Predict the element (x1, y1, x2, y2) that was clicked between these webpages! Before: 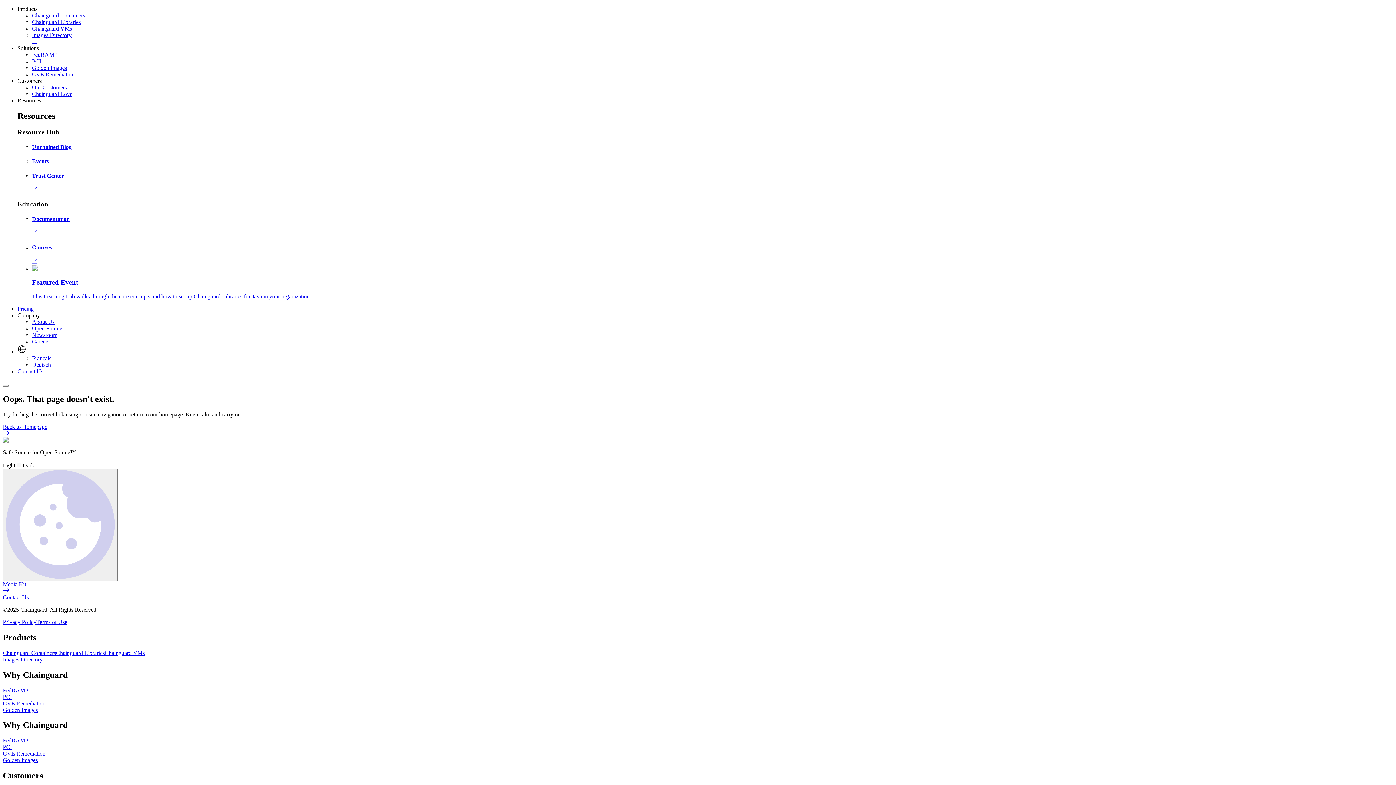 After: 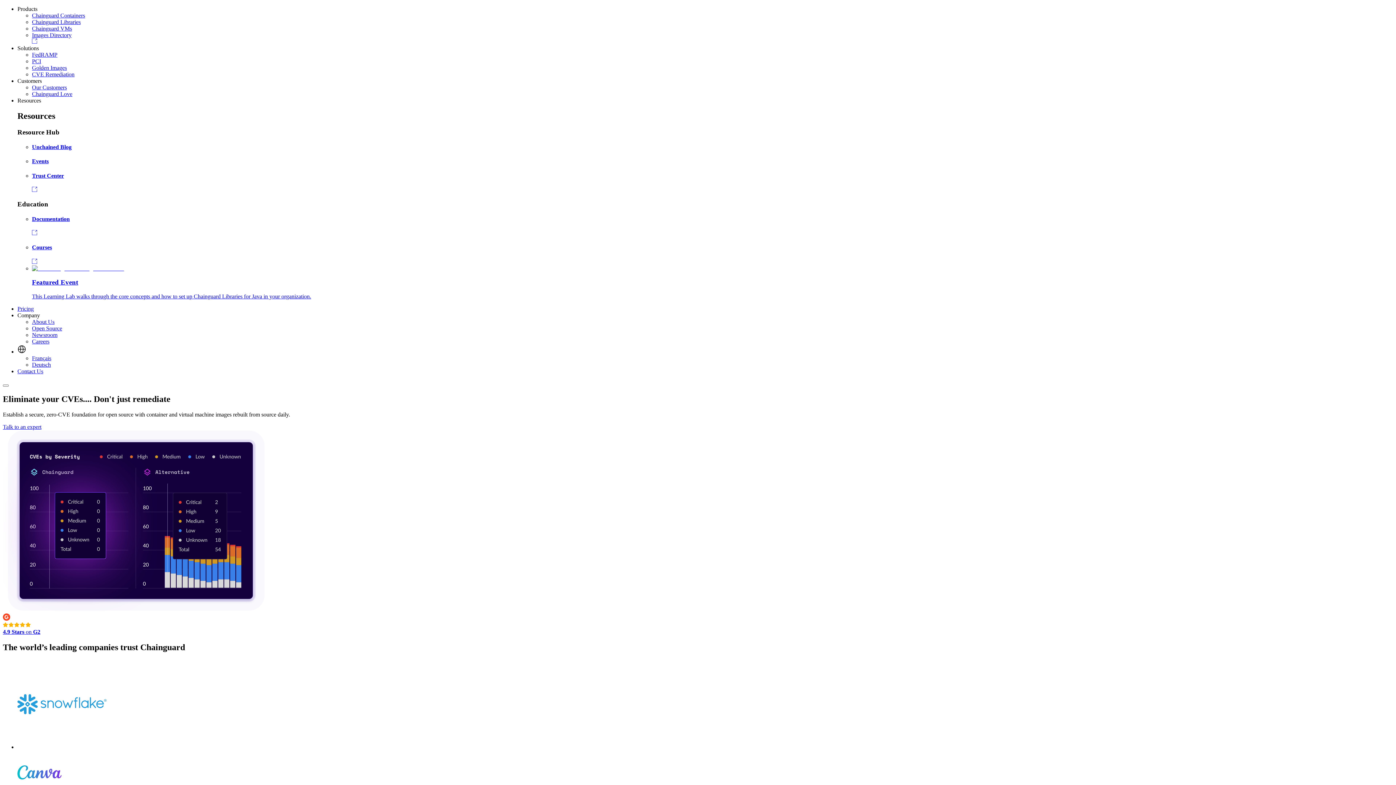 Action: label: CVE Remediation bbox: (2, 700, 1393, 707)